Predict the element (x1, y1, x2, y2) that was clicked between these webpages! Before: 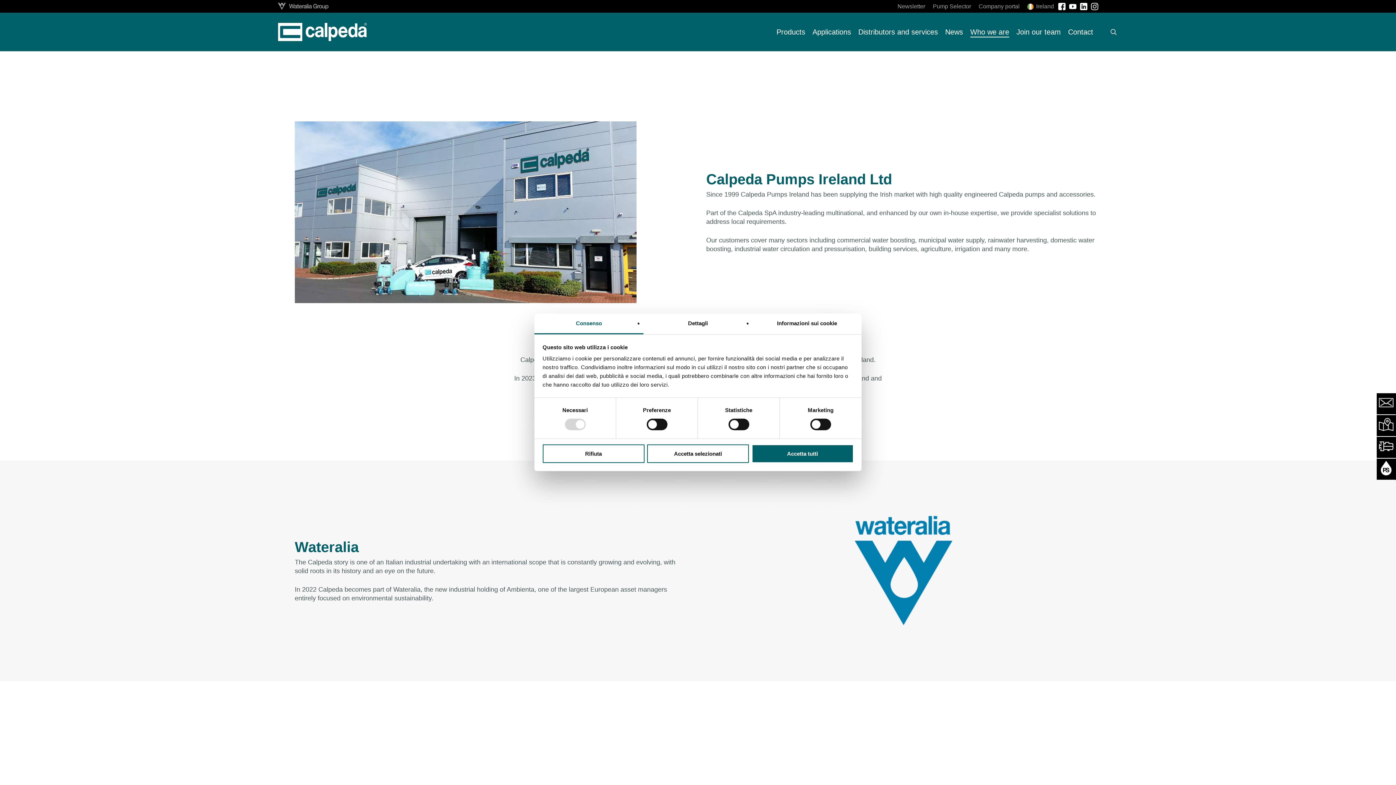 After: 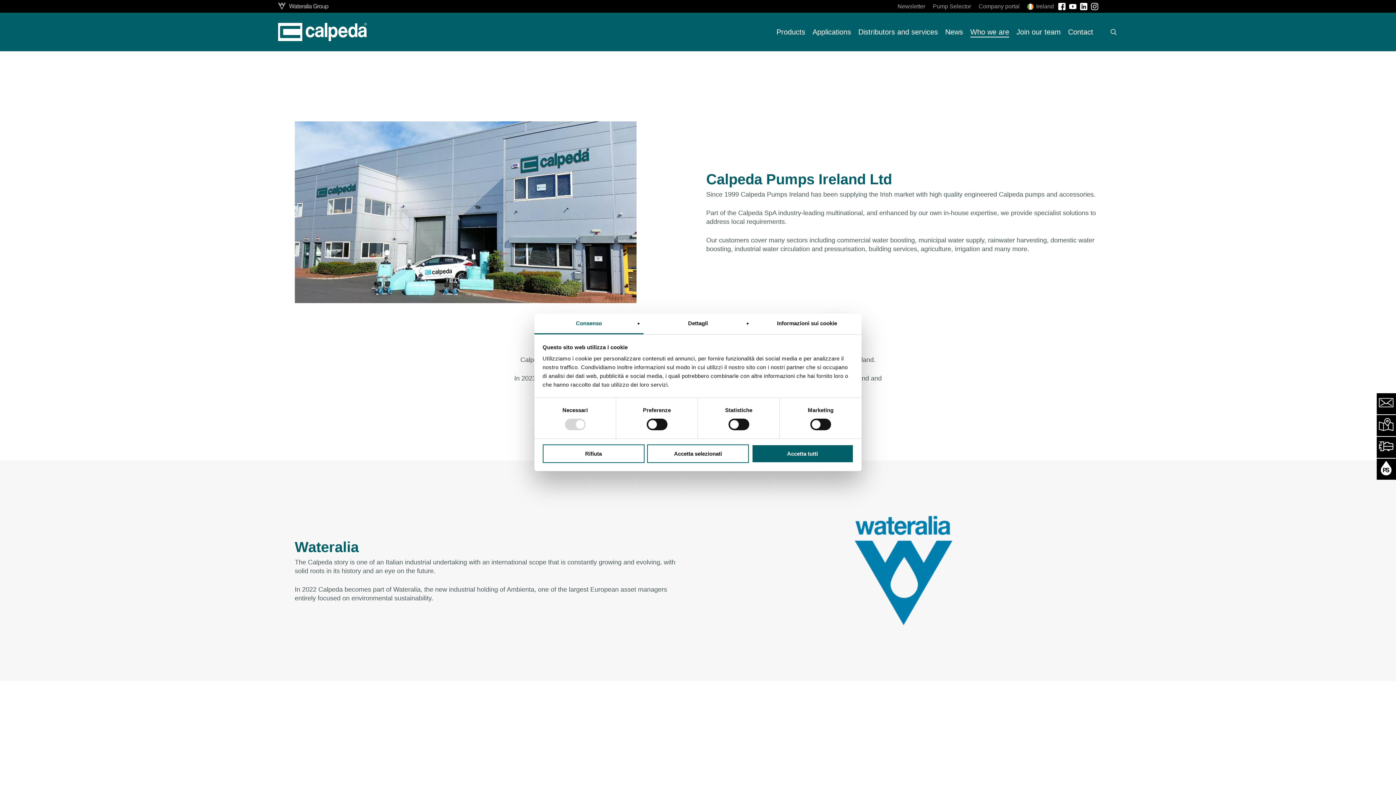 Action: label: Consenso bbox: (534, 313, 643, 334)